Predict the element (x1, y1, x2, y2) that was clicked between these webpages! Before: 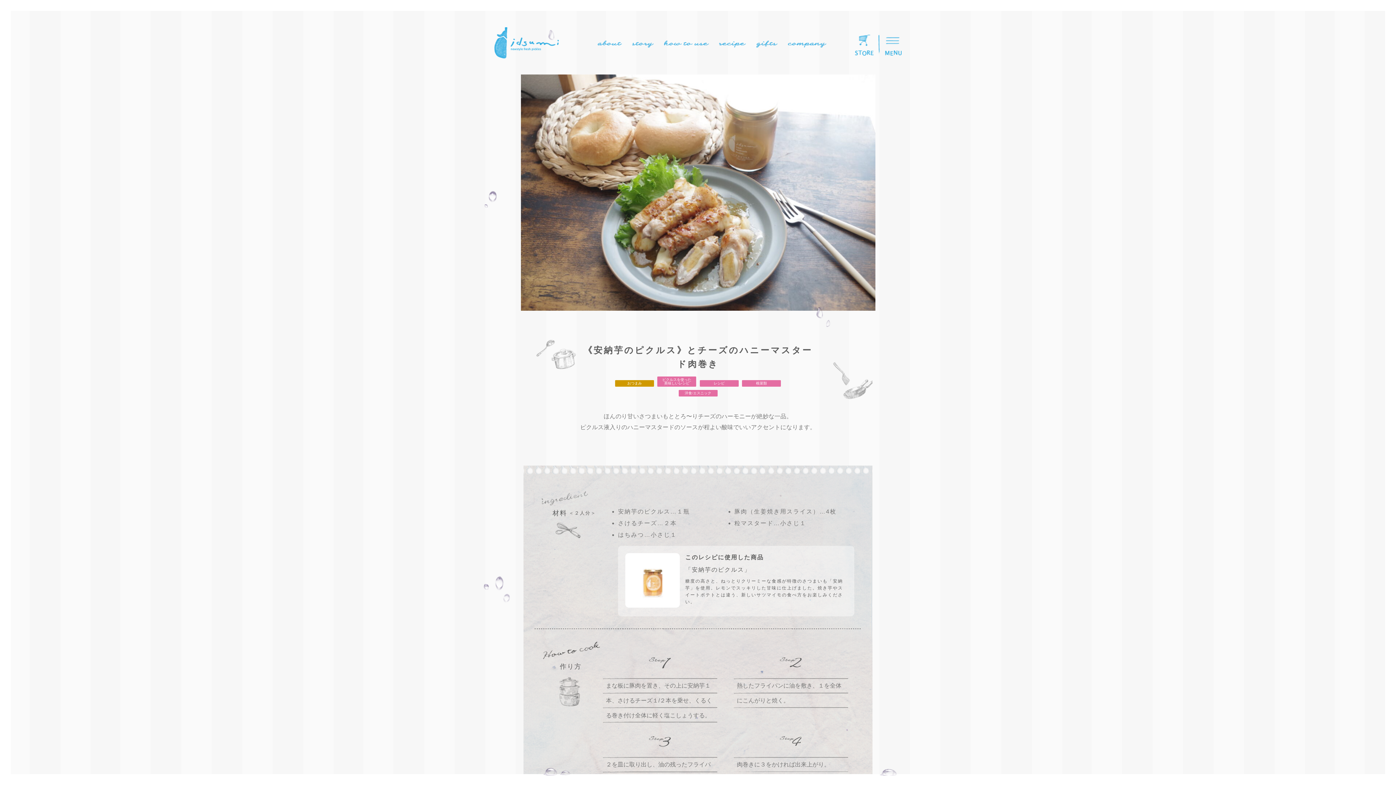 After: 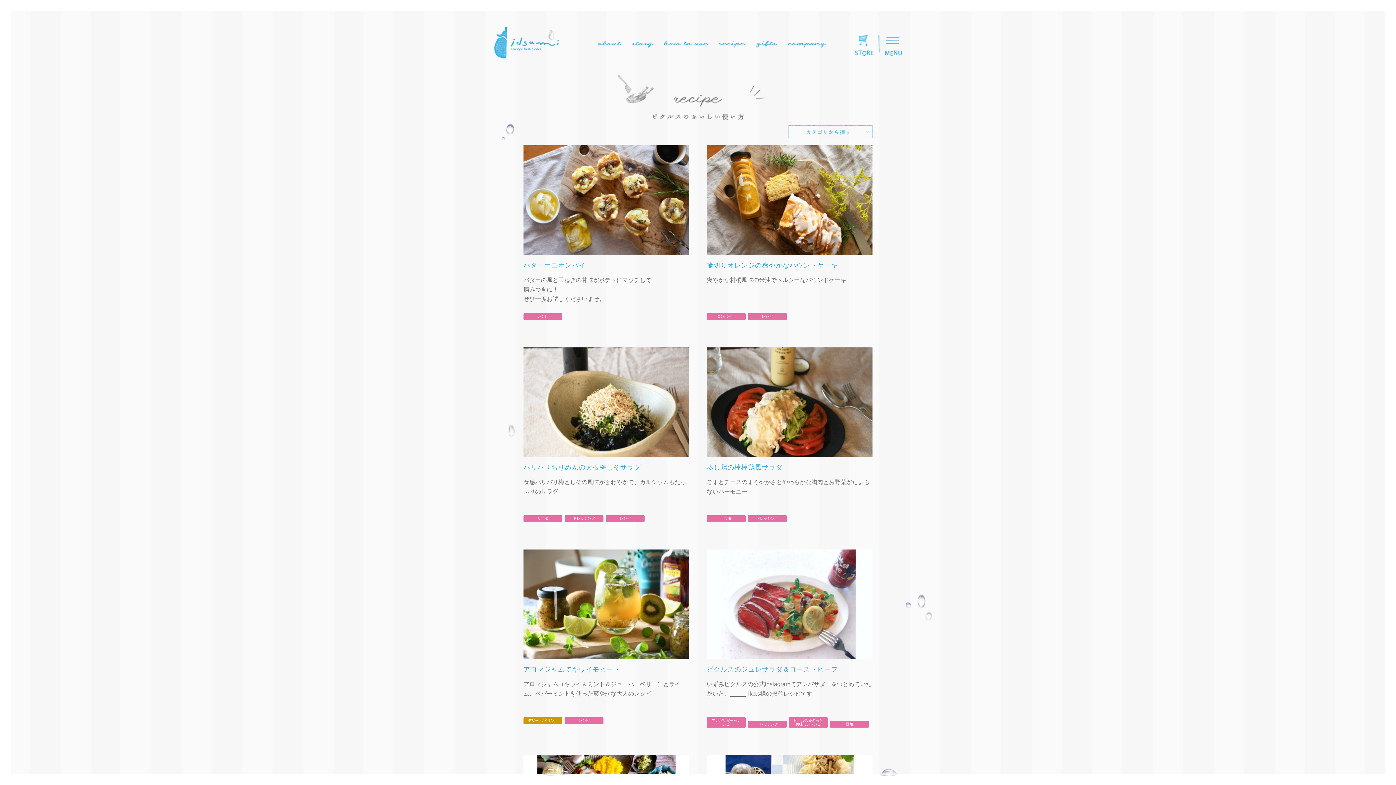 Action: bbox: (714, 27, 751, 70) label: ピクルスを
使ったレシピ